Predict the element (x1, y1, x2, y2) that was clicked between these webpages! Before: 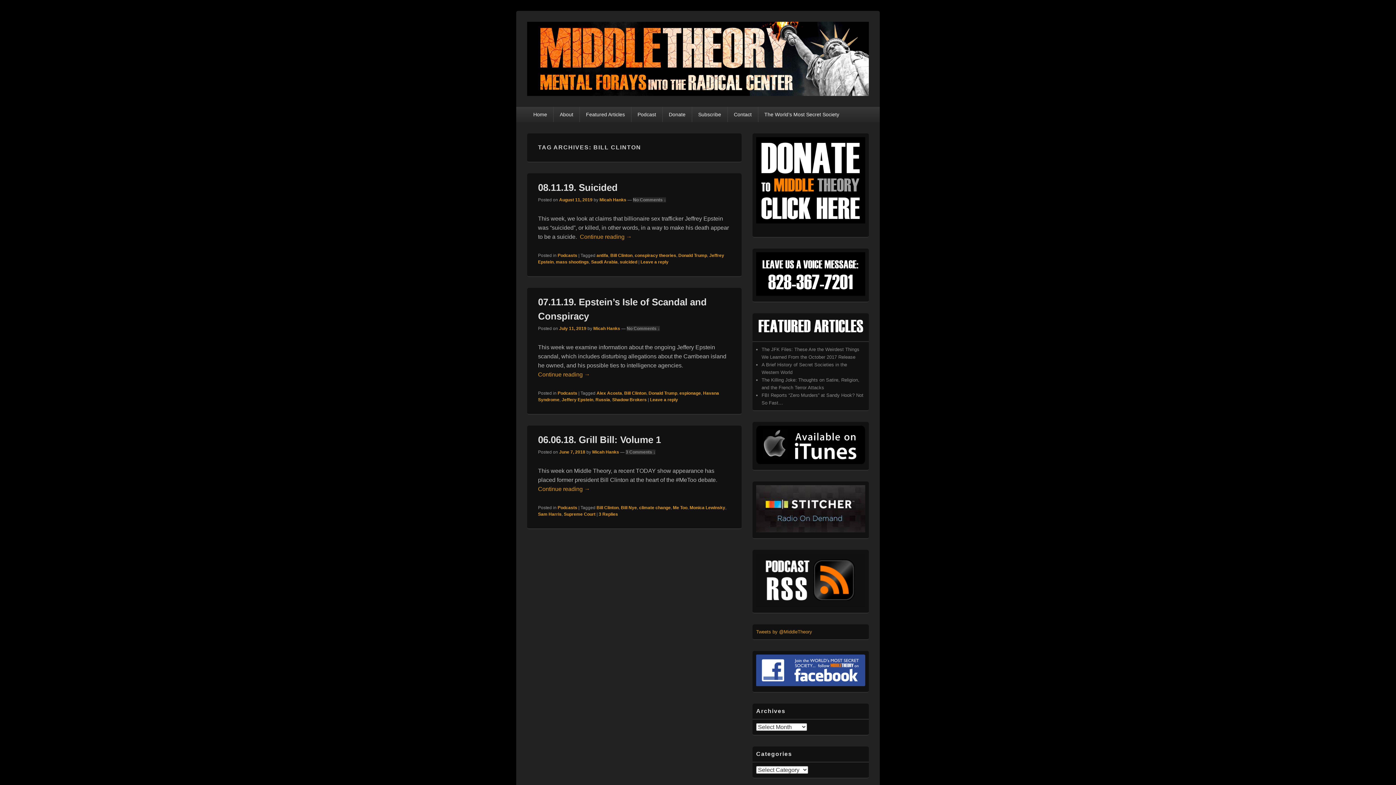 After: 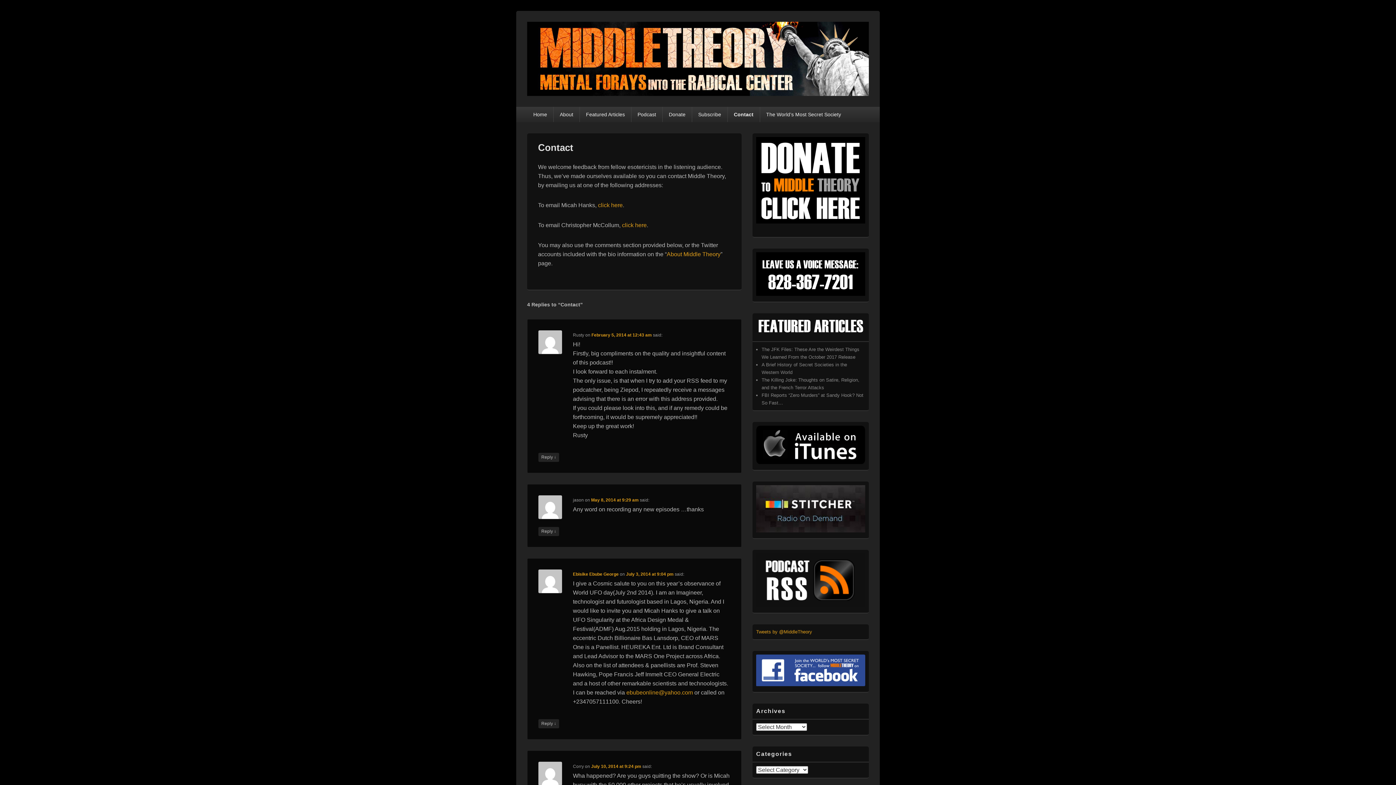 Action: label: Contact bbox: (727, 107, 758, 122)